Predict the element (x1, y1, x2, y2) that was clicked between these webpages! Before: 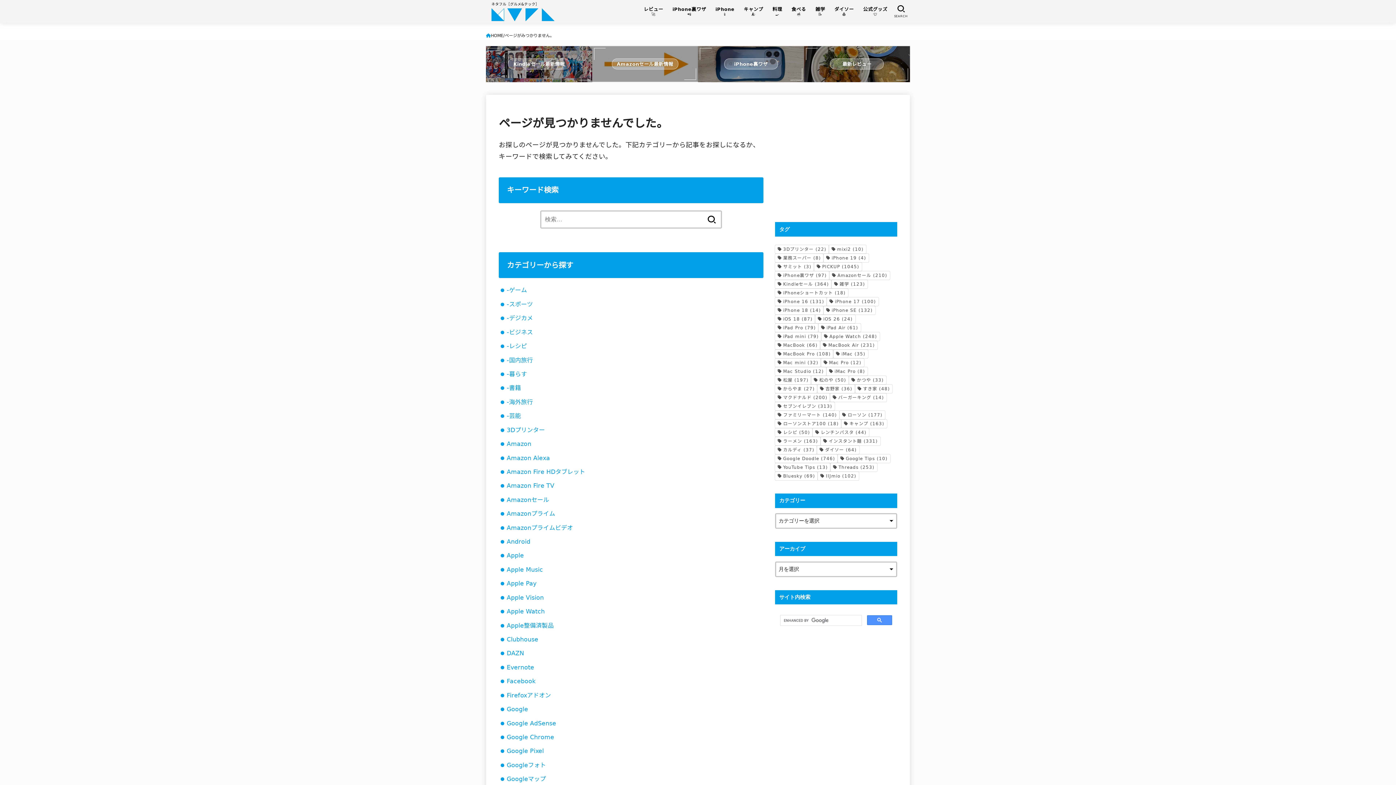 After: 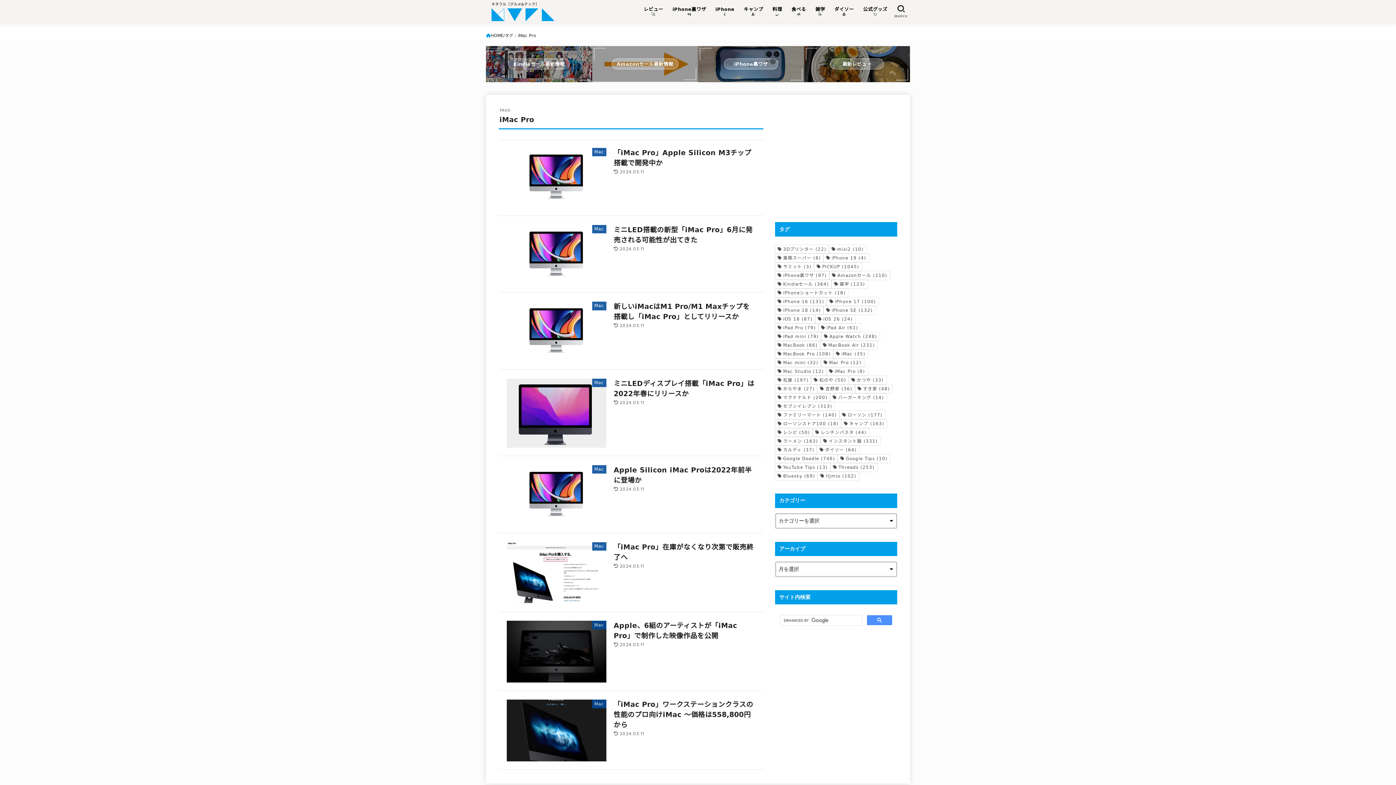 Action: bbox: (826, 367, 867, 376) label: iMac Pro (8個の項目)